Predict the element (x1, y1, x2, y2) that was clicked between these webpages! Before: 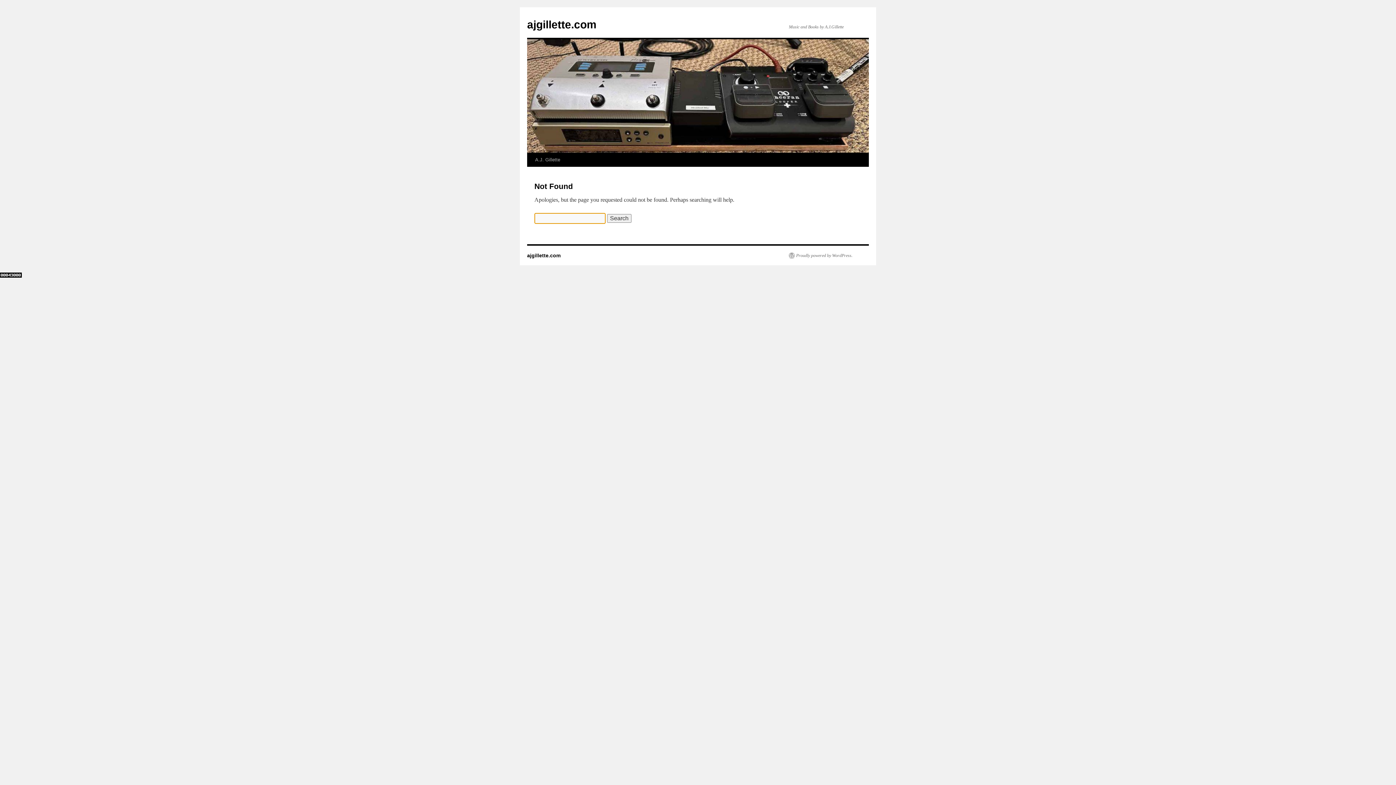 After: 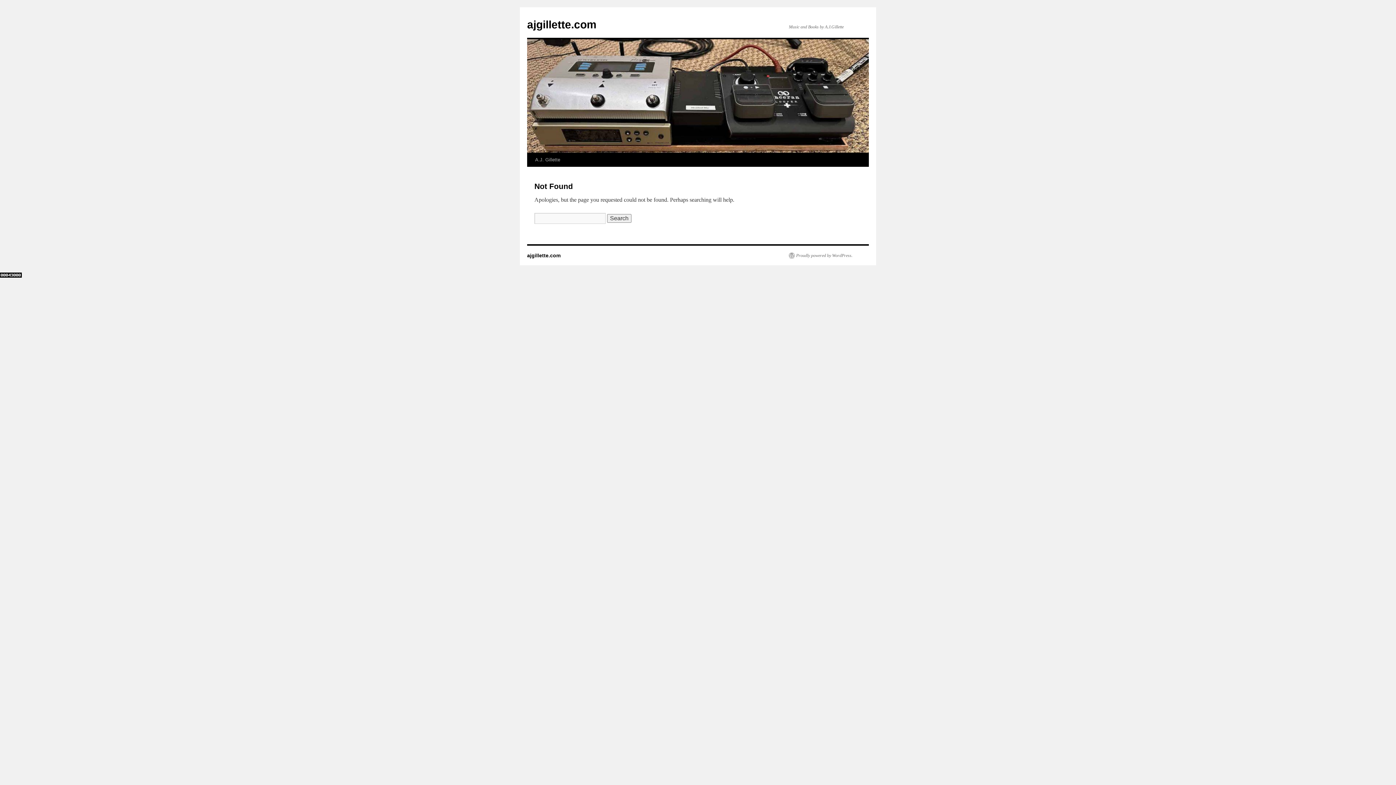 Action: bbox: (0, 273, 21, 278)